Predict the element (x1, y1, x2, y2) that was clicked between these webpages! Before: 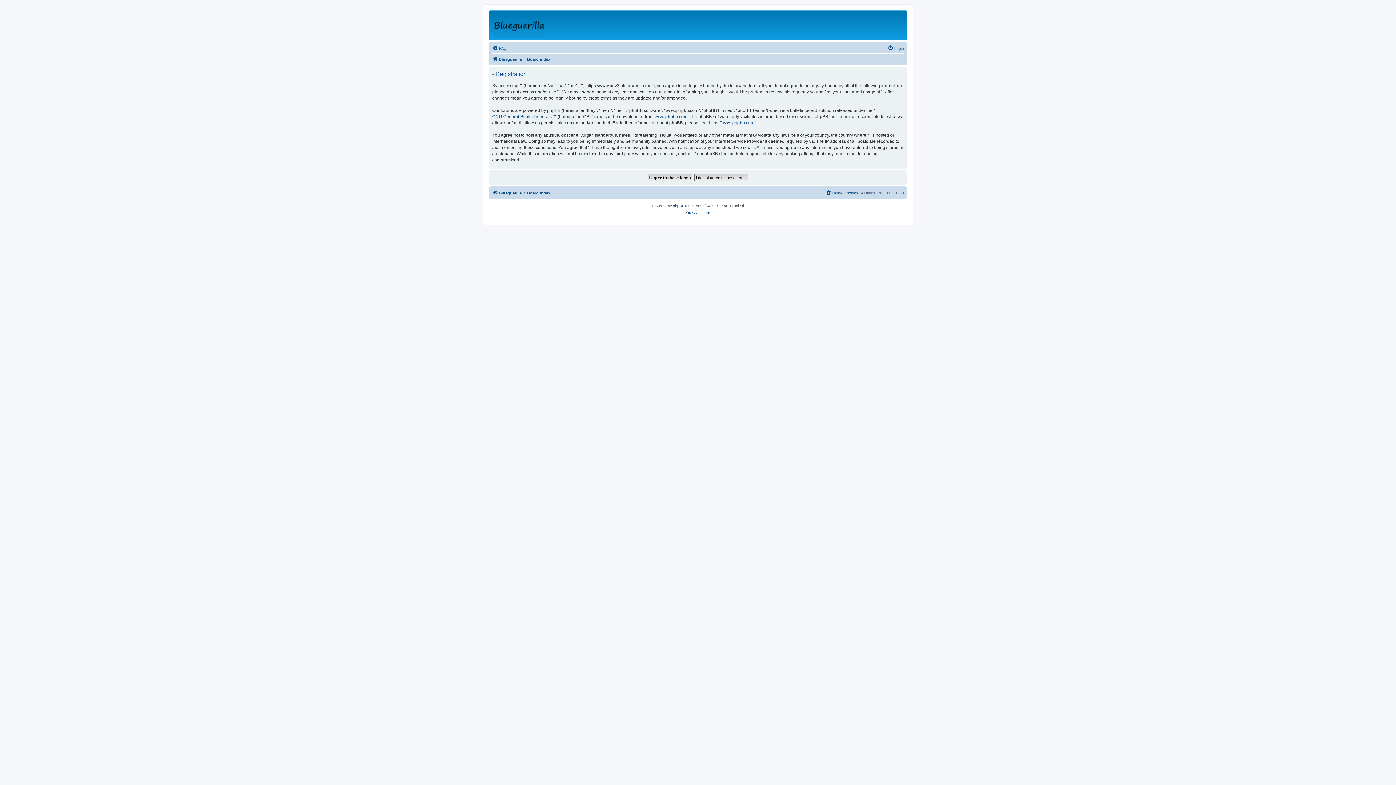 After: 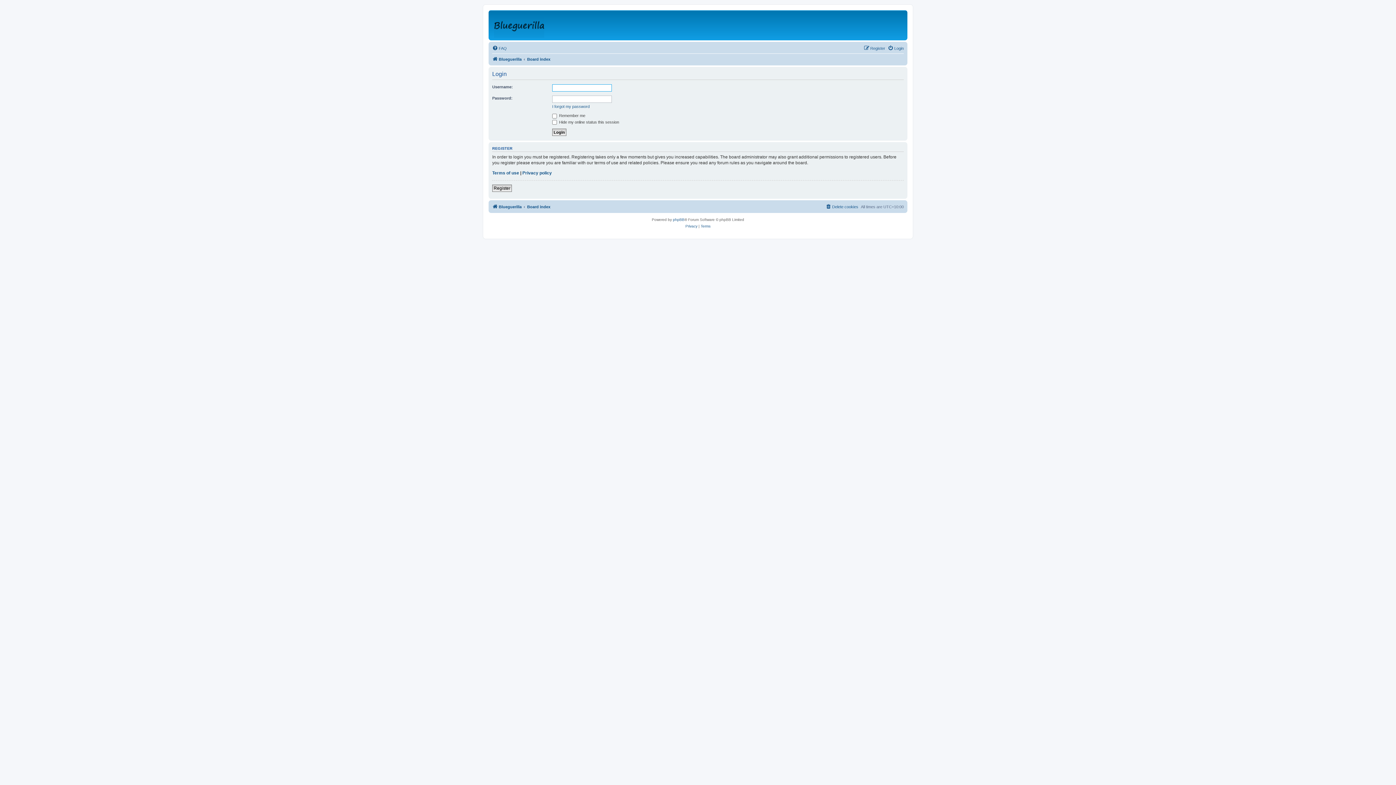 Action: label: Login bbox: (888, 44, 904, 52)